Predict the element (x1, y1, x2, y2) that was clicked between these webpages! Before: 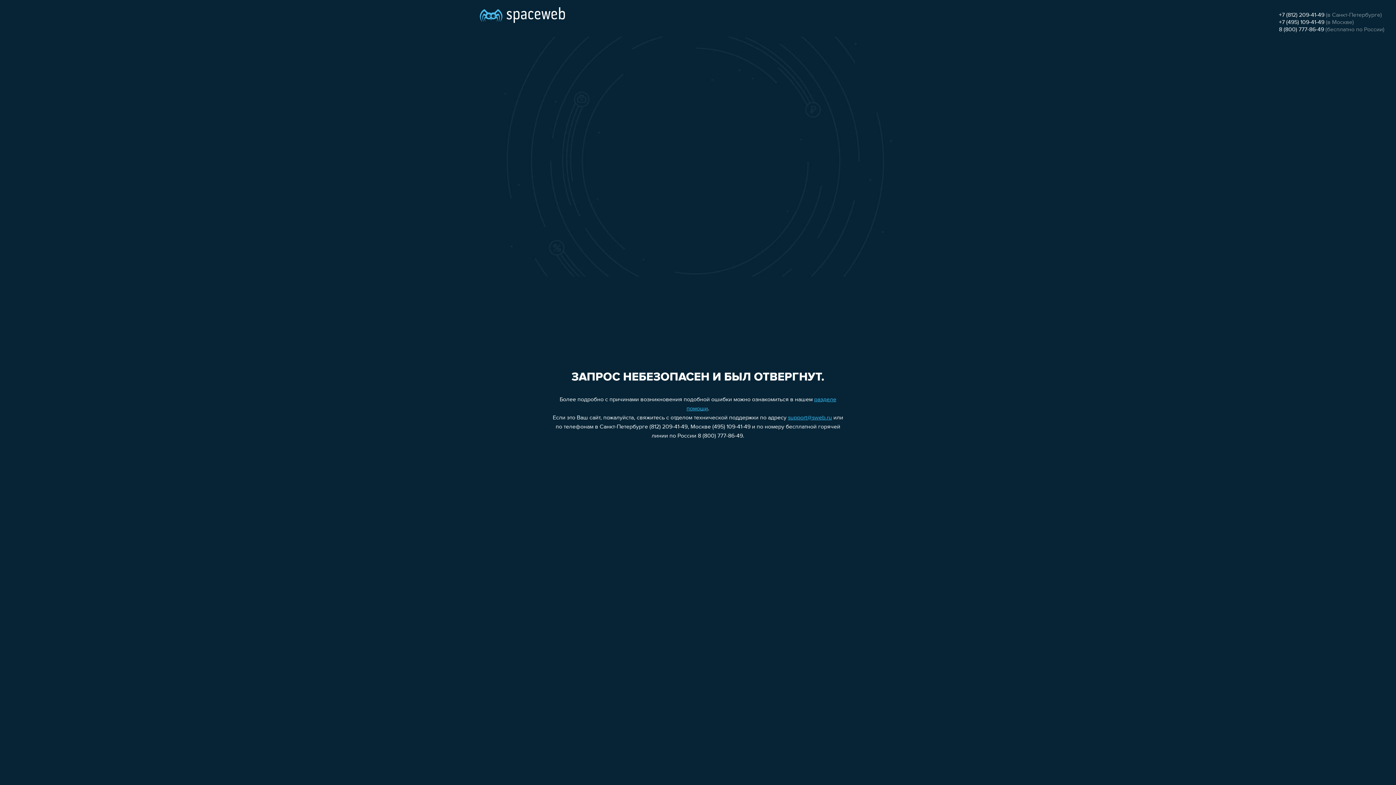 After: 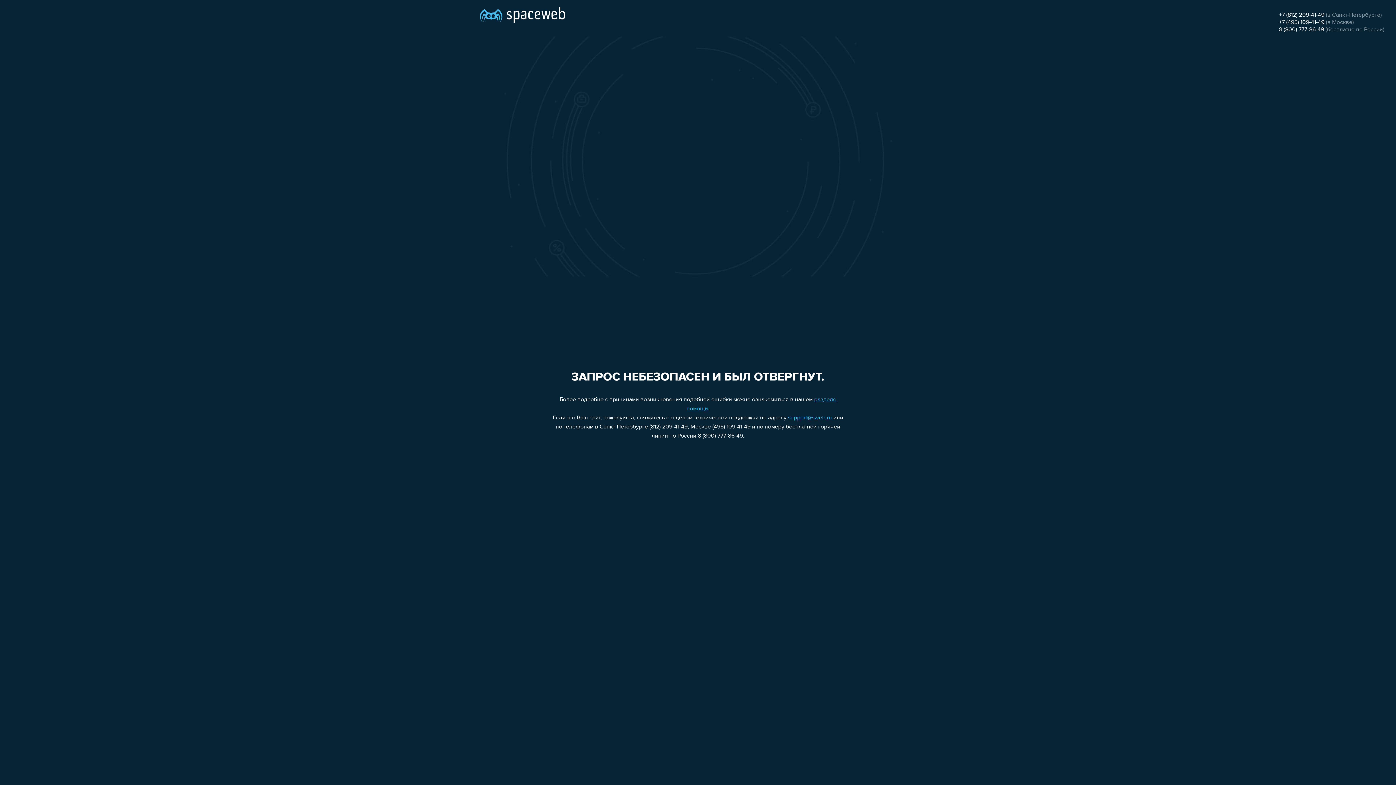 Action: bbox: (1279, 12, 1324, 18) label: +7 (812) 209-41-49